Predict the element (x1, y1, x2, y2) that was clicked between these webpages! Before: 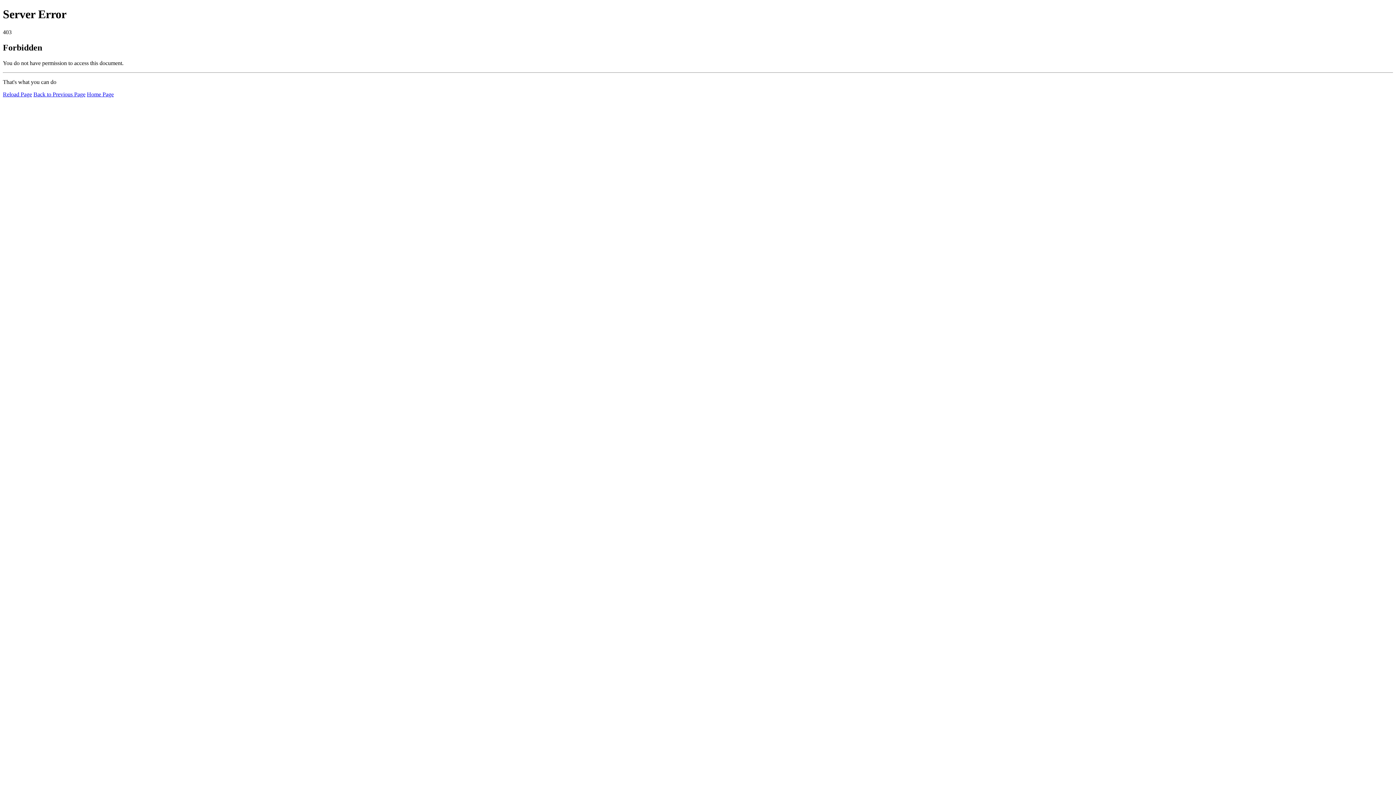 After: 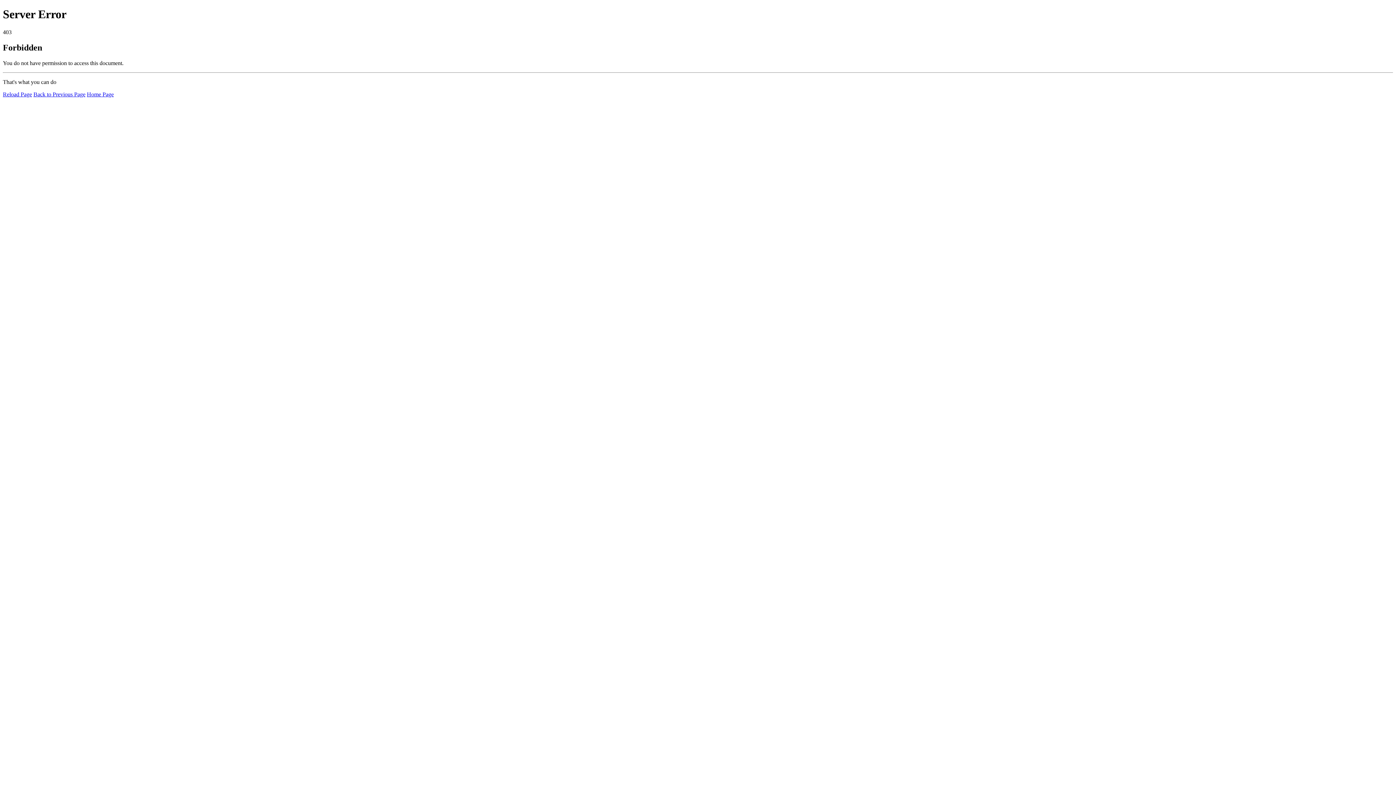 Action: label: Reload Page bbox: (2, 91, 32, 97)